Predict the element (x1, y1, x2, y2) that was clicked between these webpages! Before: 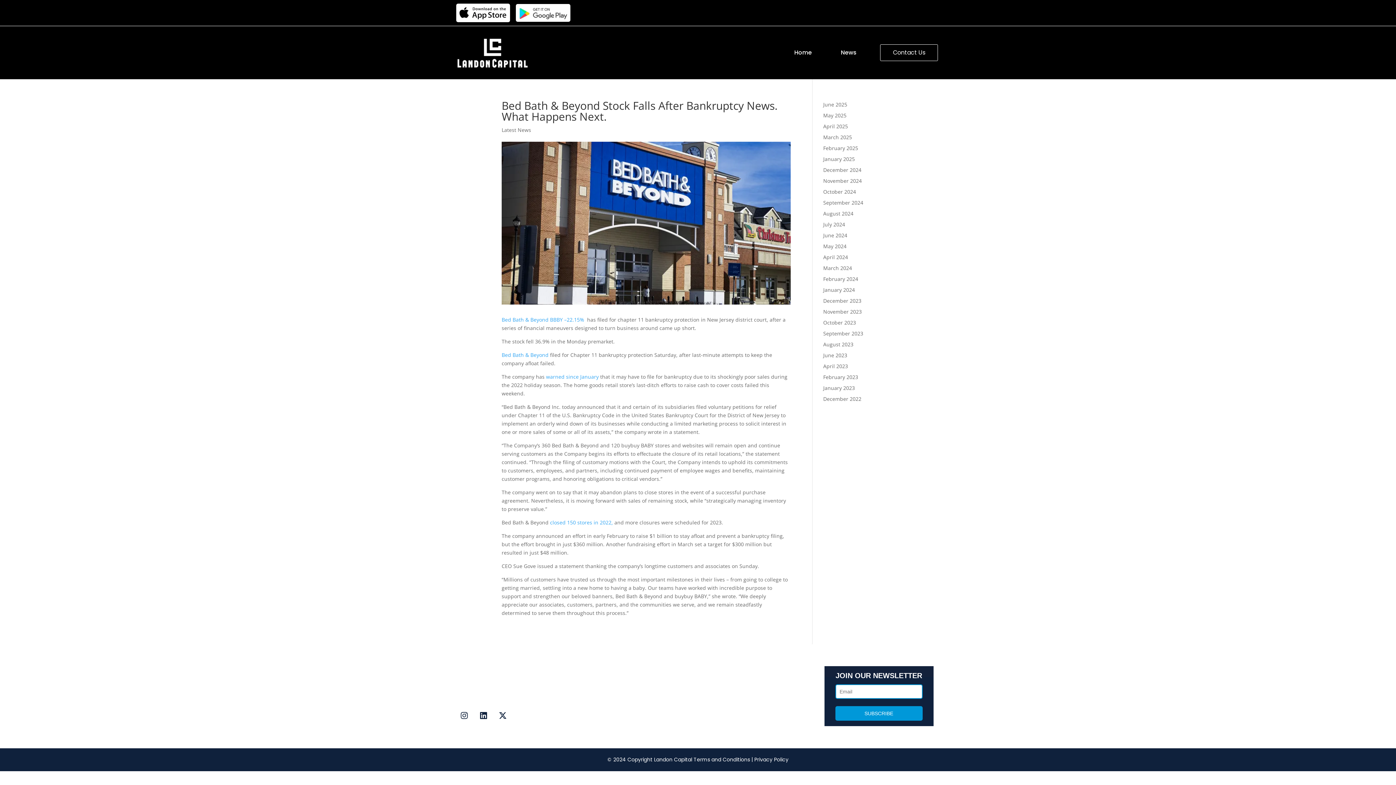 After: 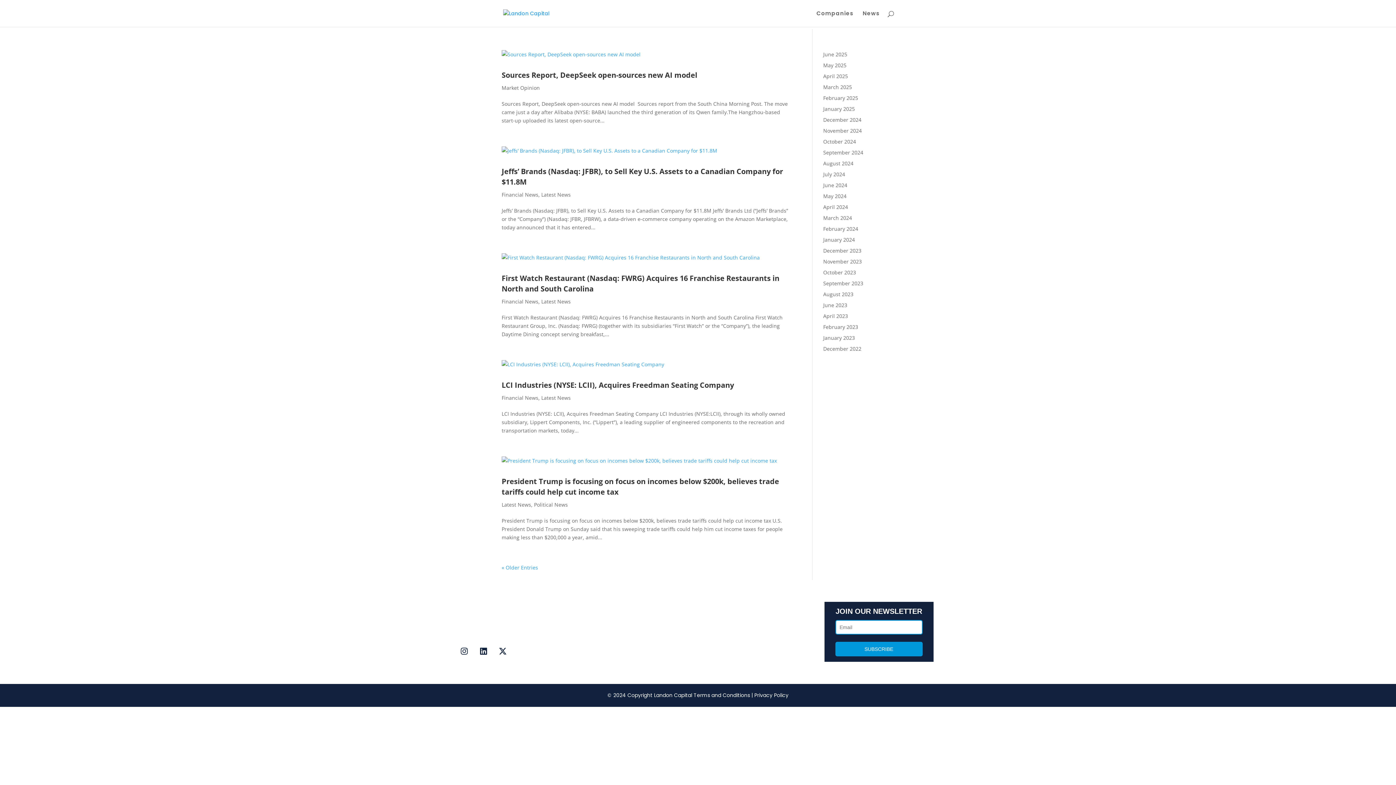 Action: bbox: (823, 123, 848, 129) label: April 2025